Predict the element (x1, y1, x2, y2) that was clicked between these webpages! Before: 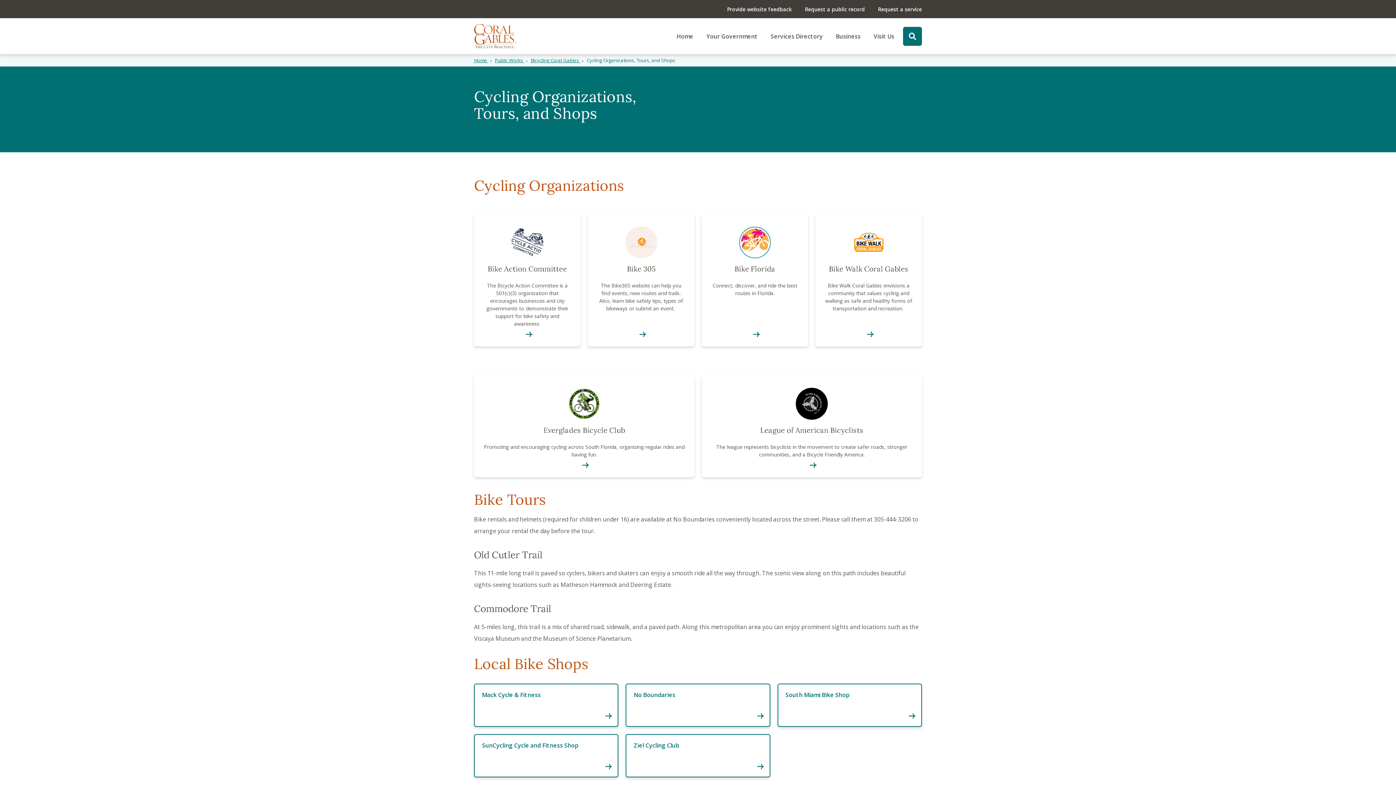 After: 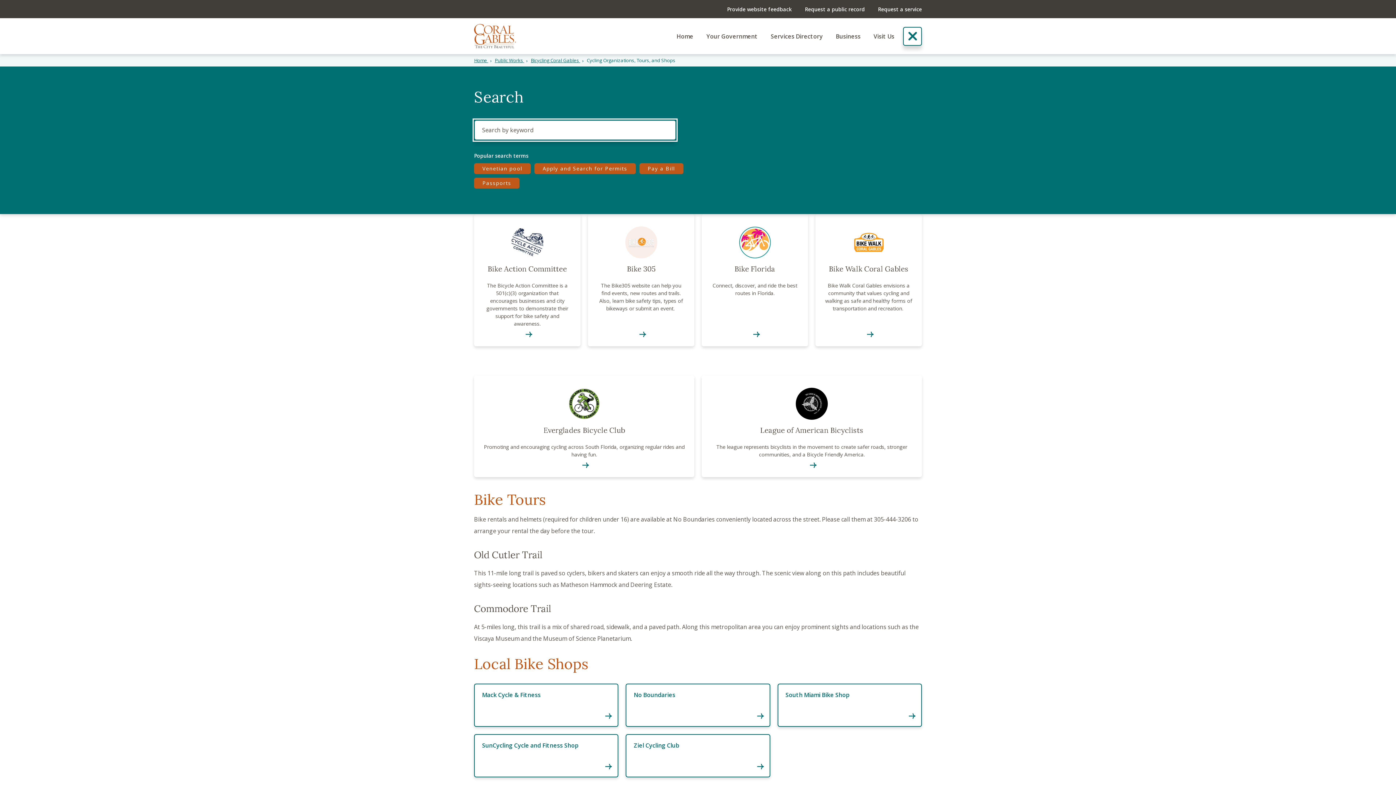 Action: label: Search the site bbox: (903, 26, 922, 45)